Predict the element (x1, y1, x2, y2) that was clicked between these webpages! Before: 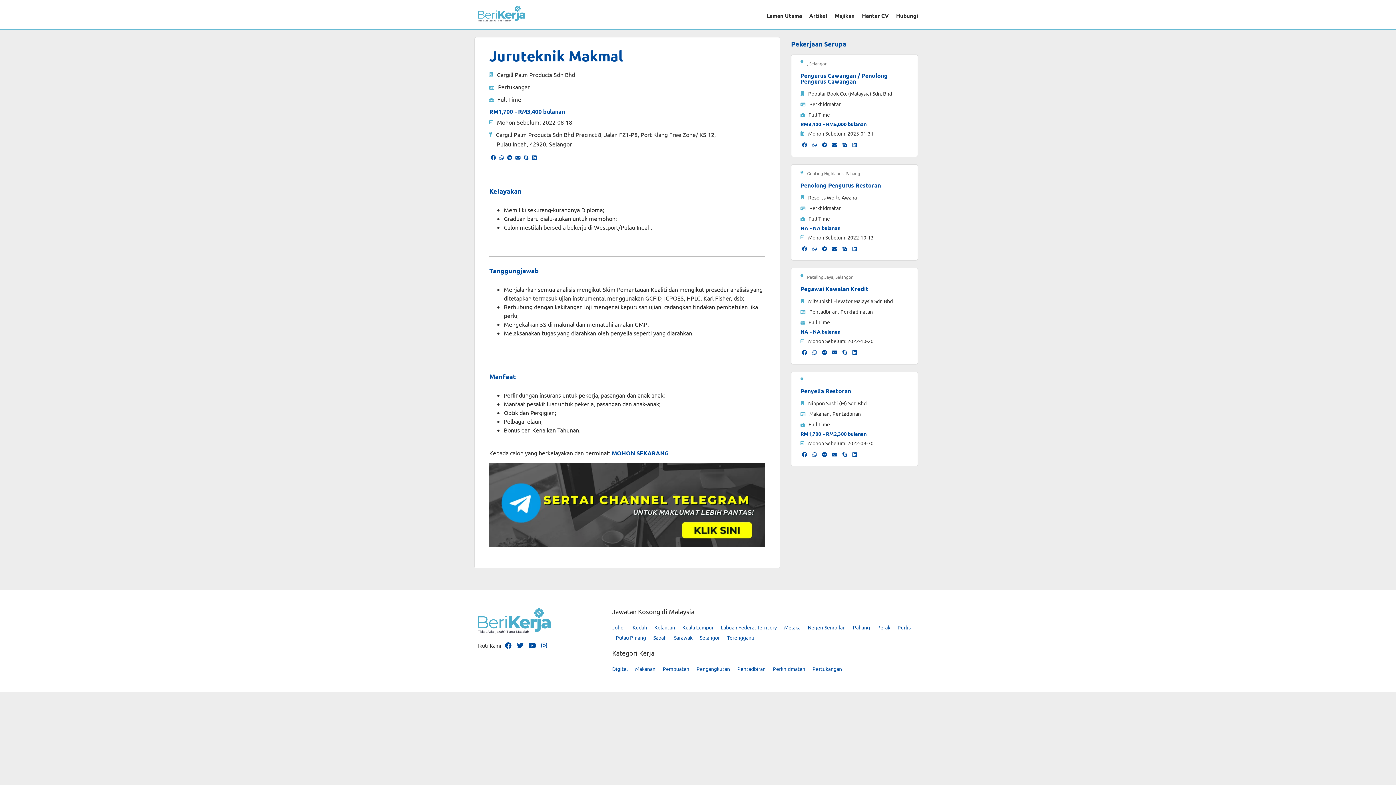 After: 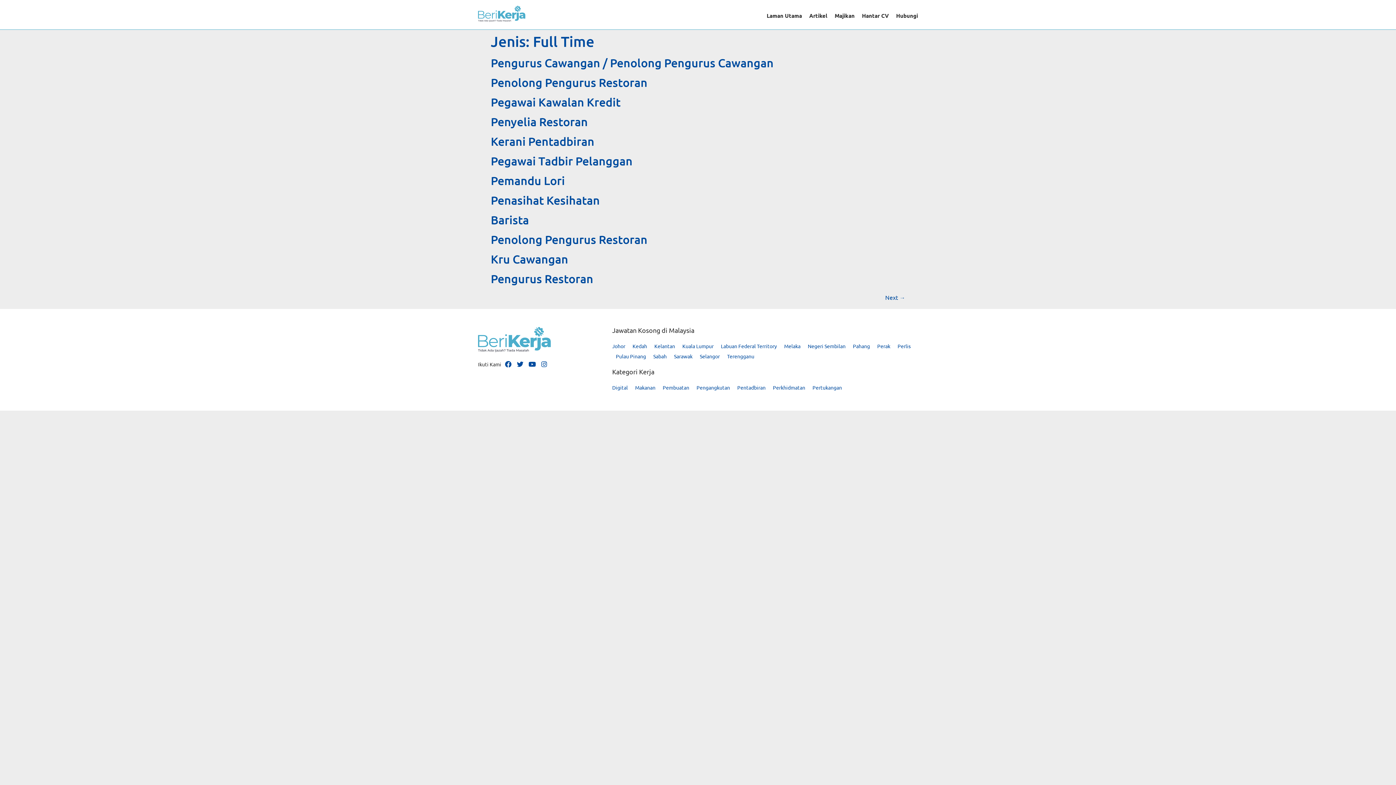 Action: label: Full Time bbox: (497, 94, 521, 103)